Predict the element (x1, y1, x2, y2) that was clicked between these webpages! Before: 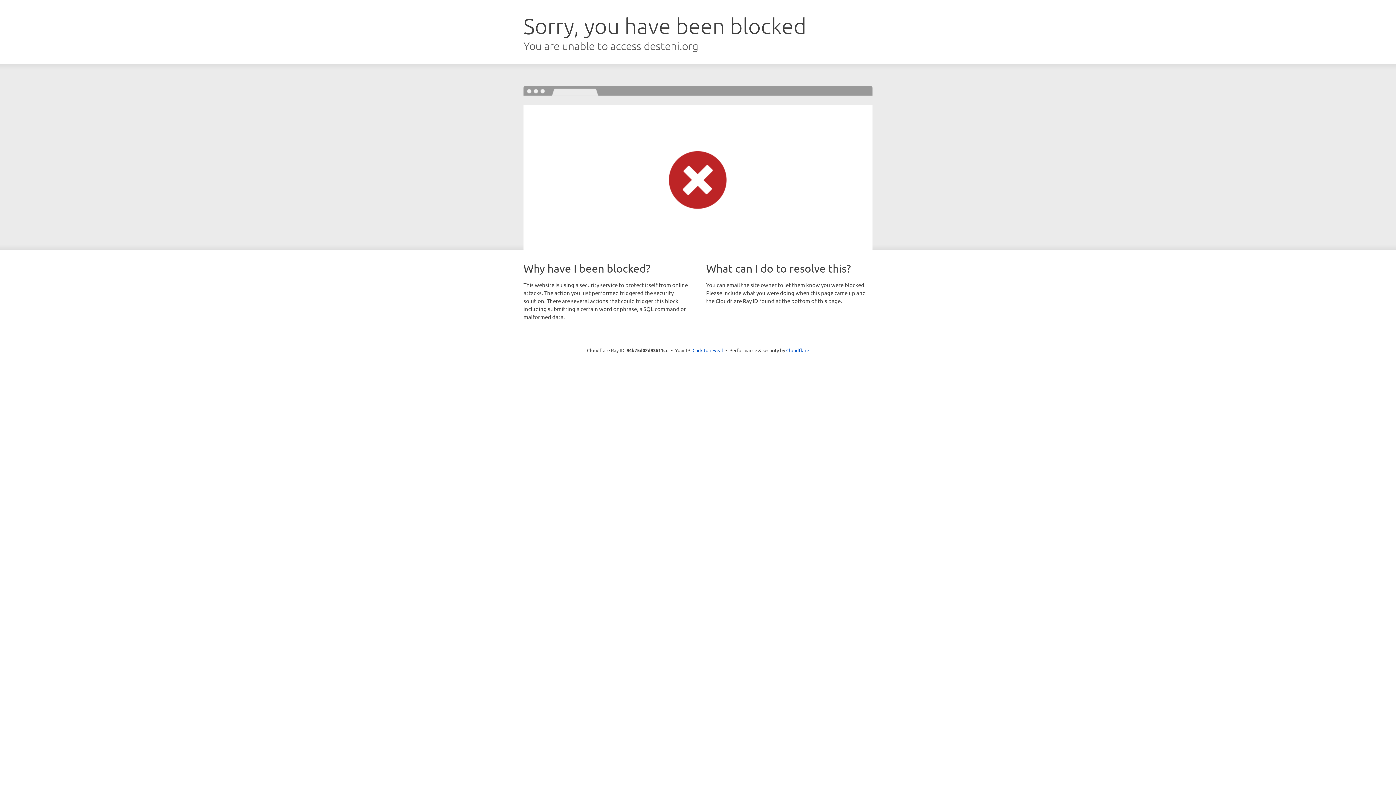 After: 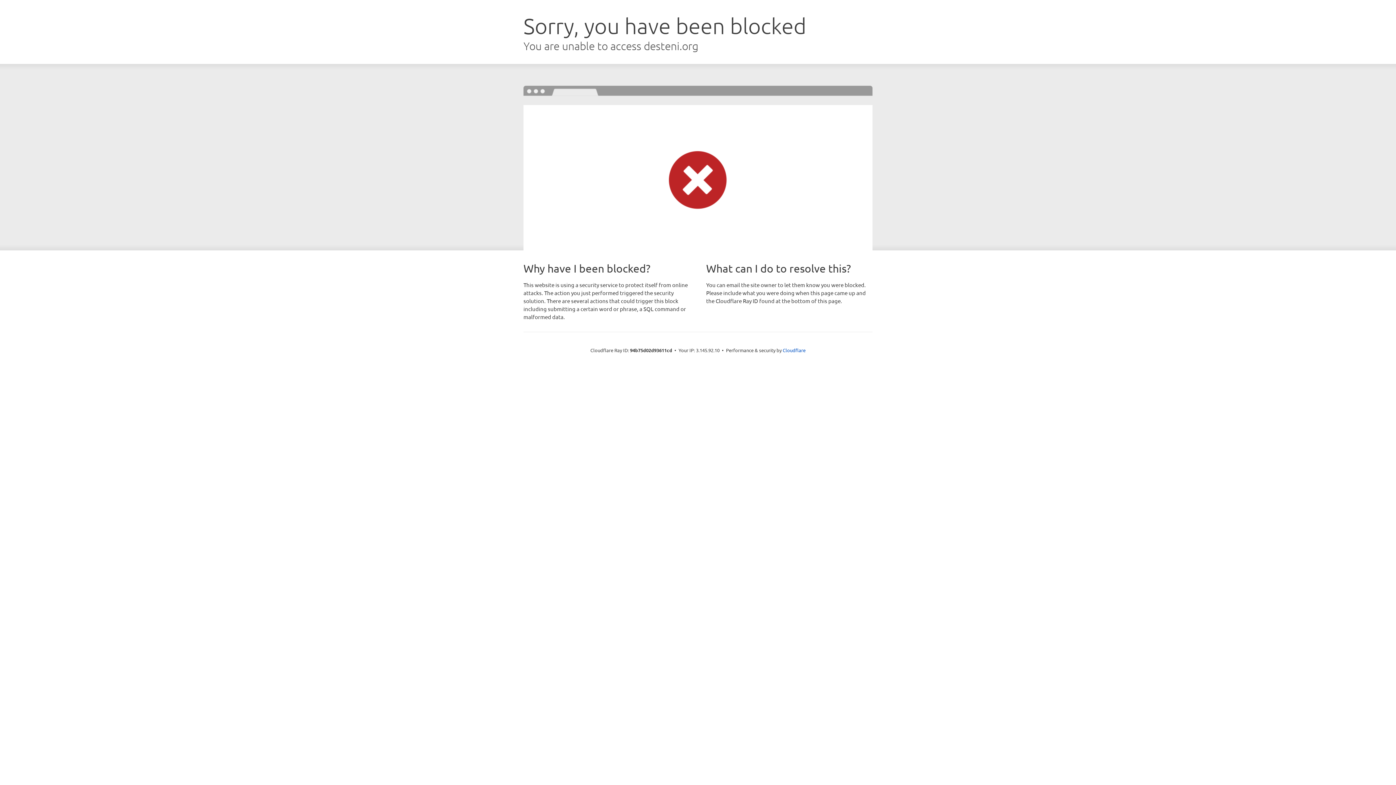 Action: bbox: (692, 346, 723, 353) label: Click to reveal